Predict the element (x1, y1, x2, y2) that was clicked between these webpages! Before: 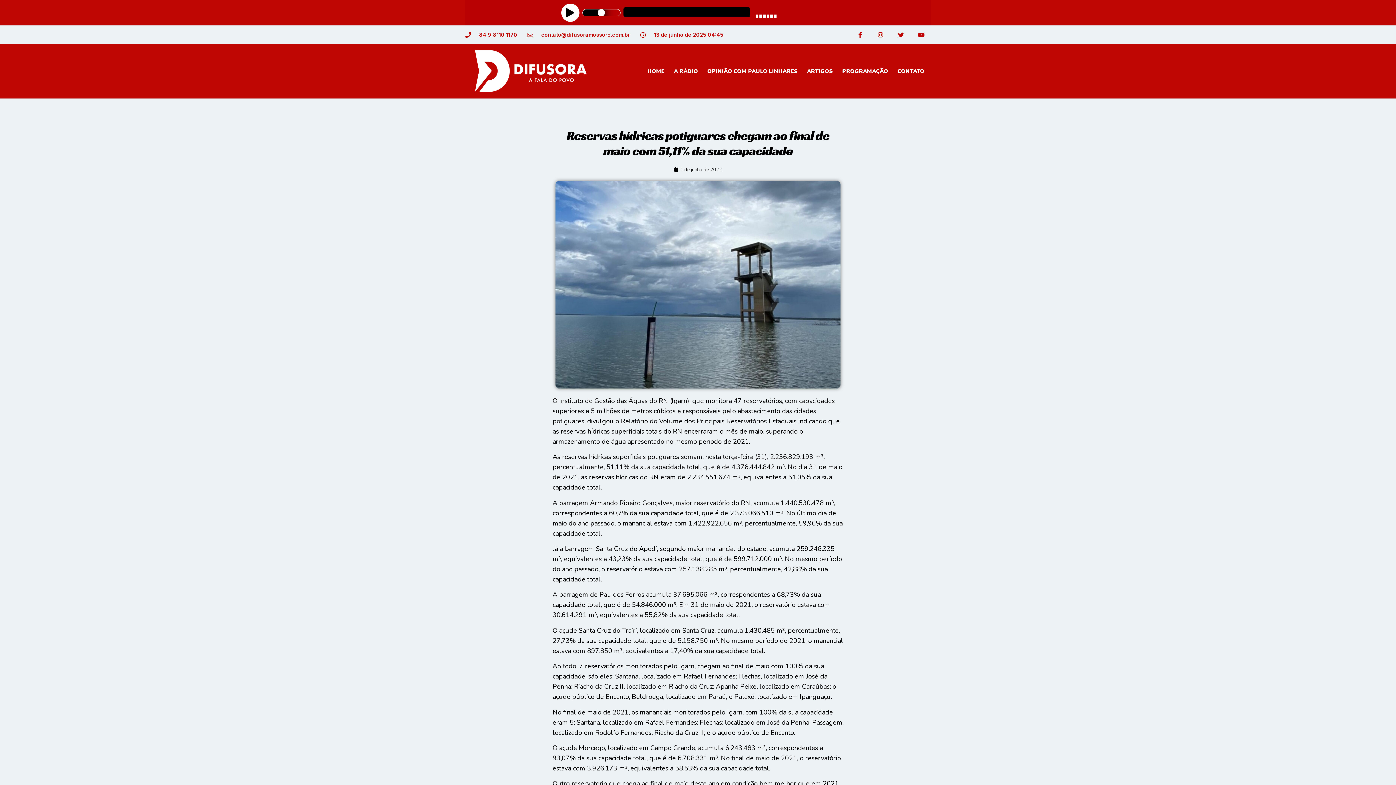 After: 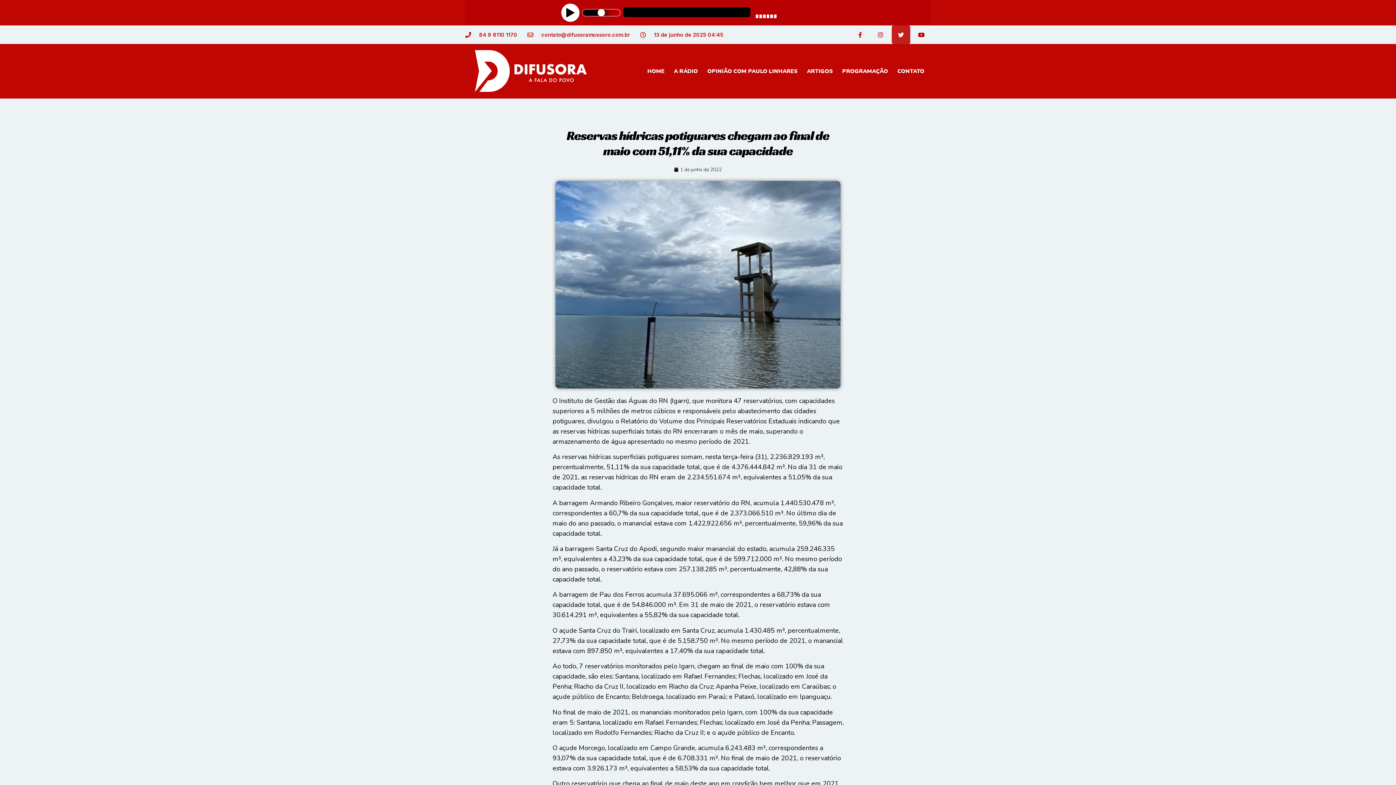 Action: bbox: (891, 25, 910, 44) label: Twitter